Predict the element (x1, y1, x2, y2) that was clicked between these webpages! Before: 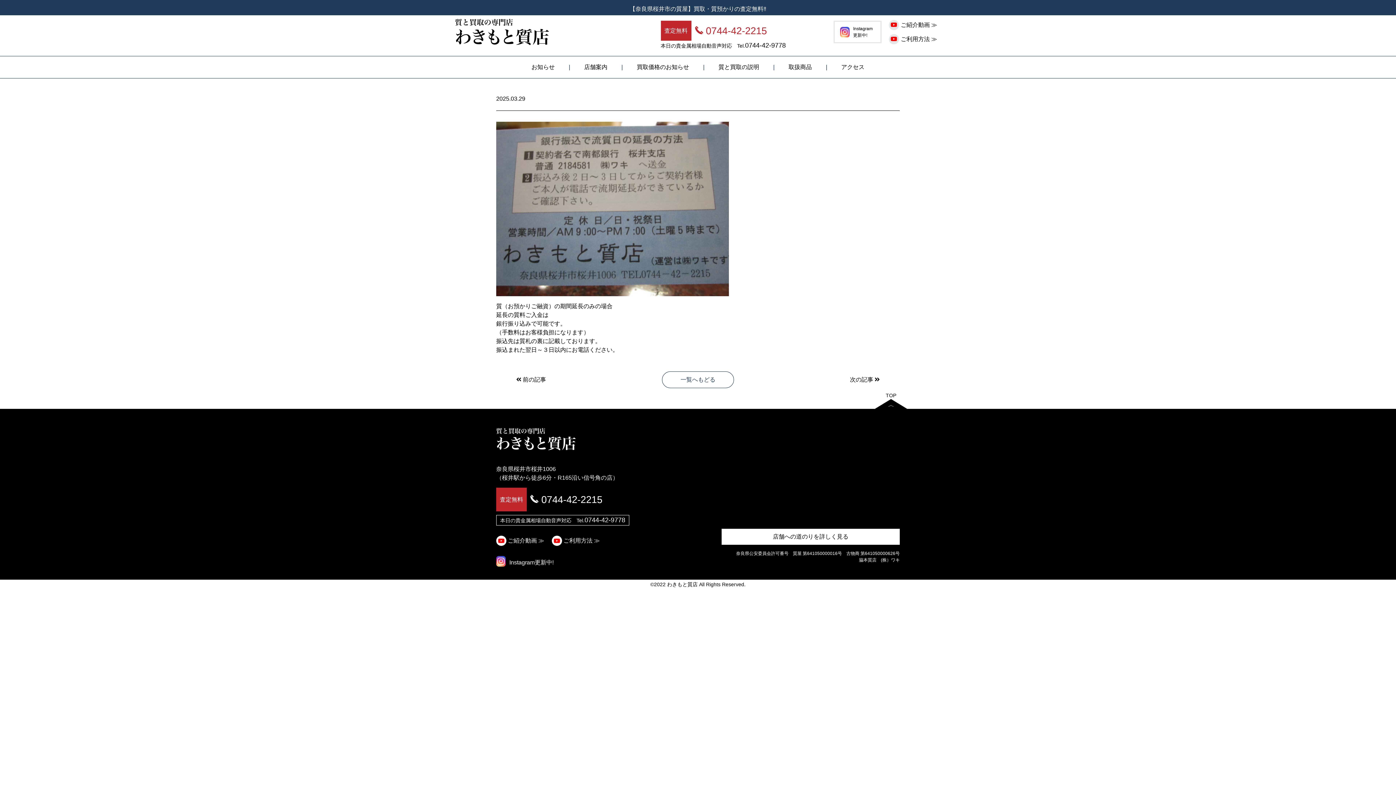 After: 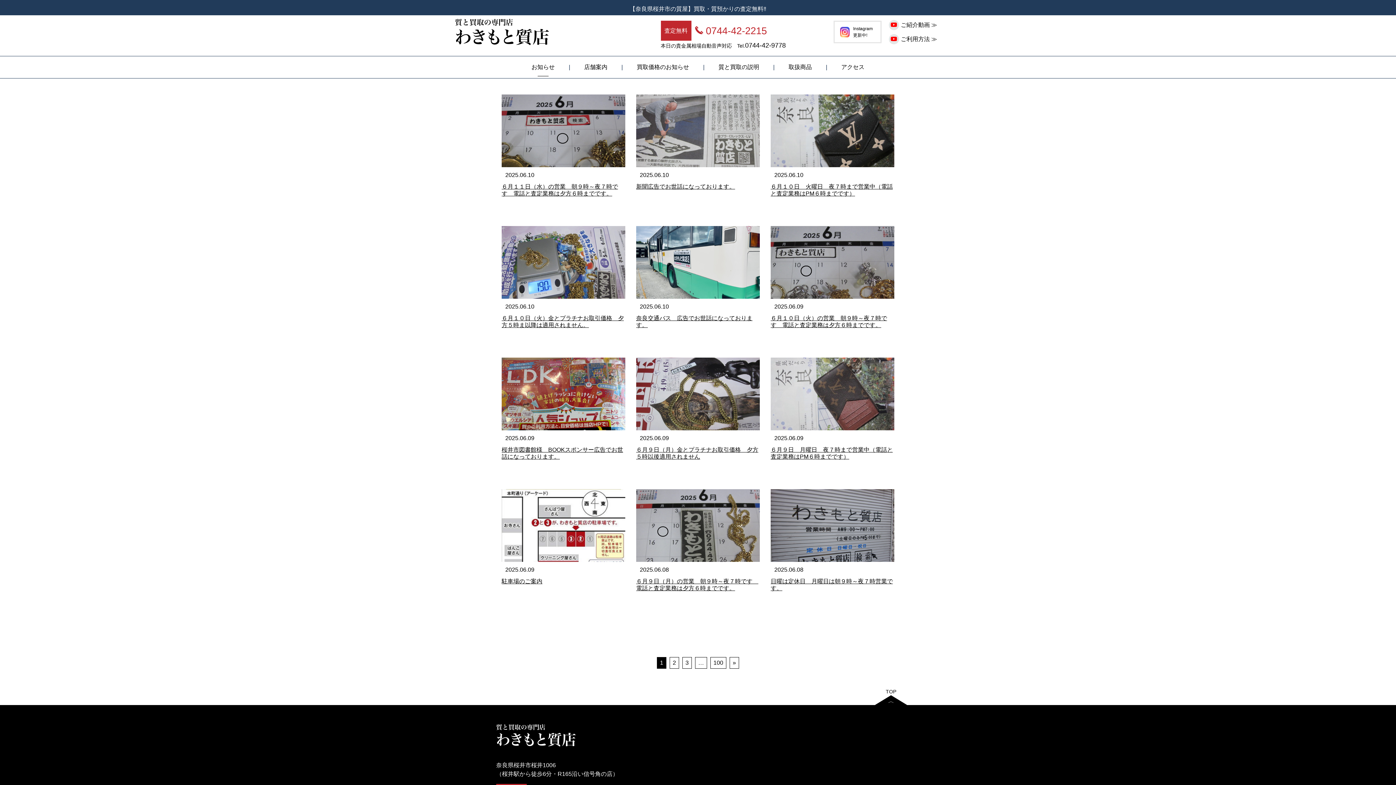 Action: label: 一覧へもどる bbox: (662, 372, 733, 388)